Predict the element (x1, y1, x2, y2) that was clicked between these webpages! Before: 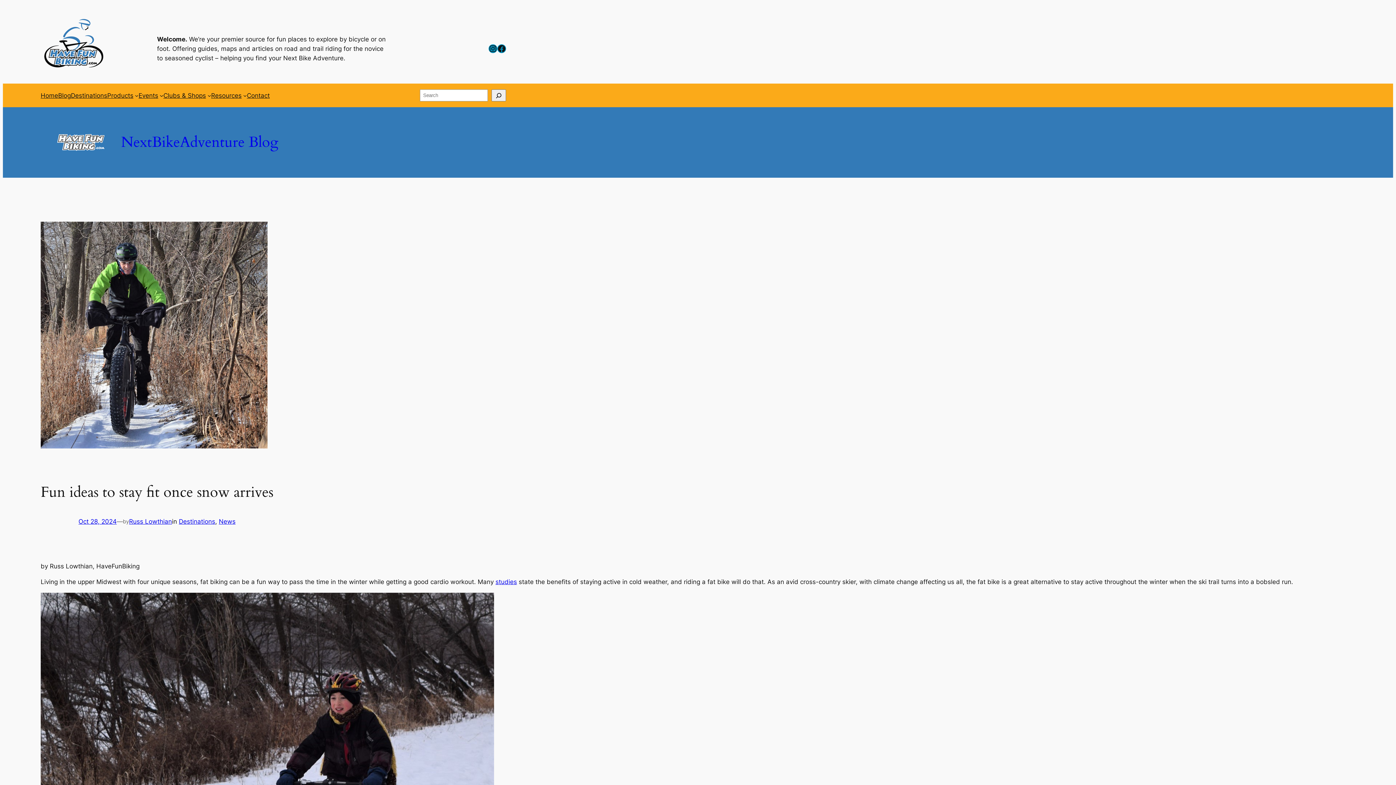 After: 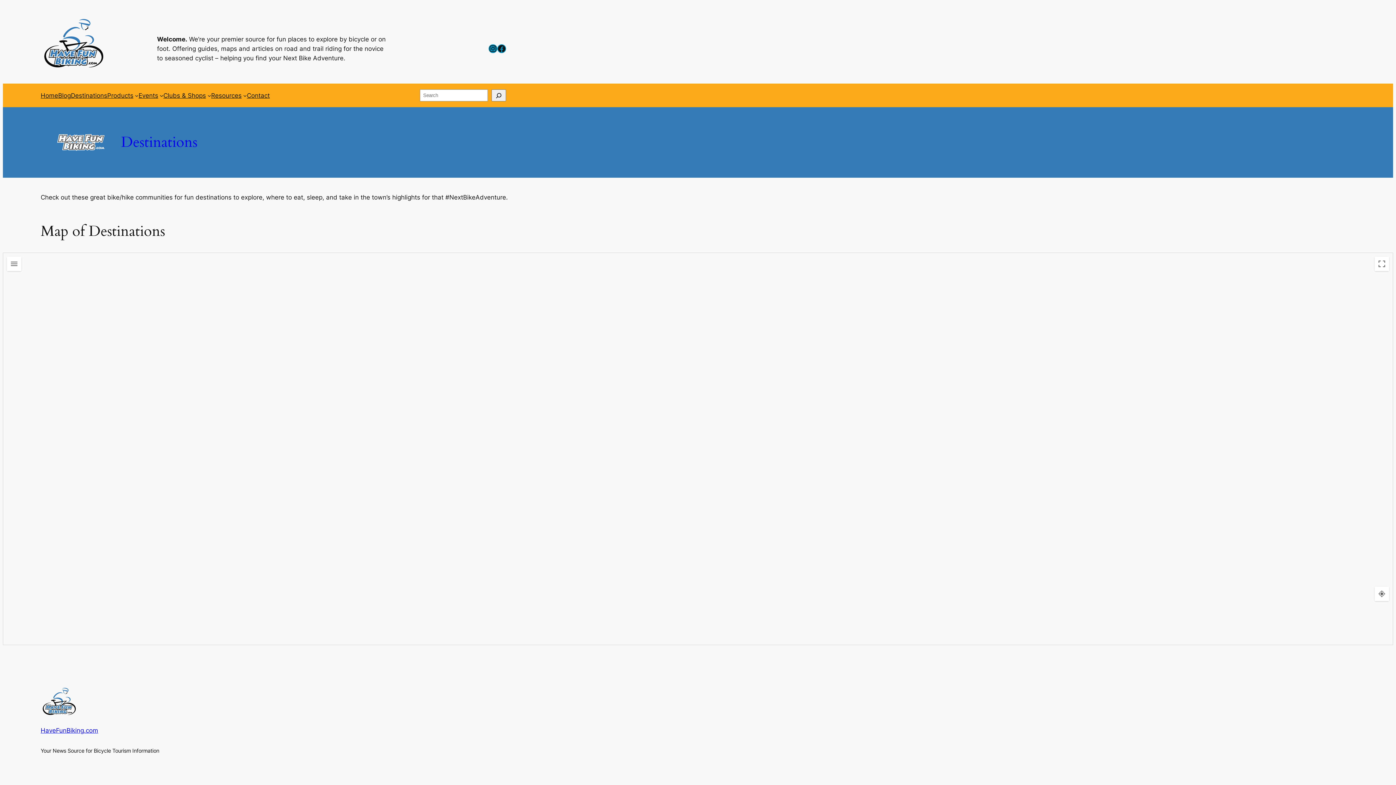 Action: label: Destinations bbox: (70, 90, 107, 100)